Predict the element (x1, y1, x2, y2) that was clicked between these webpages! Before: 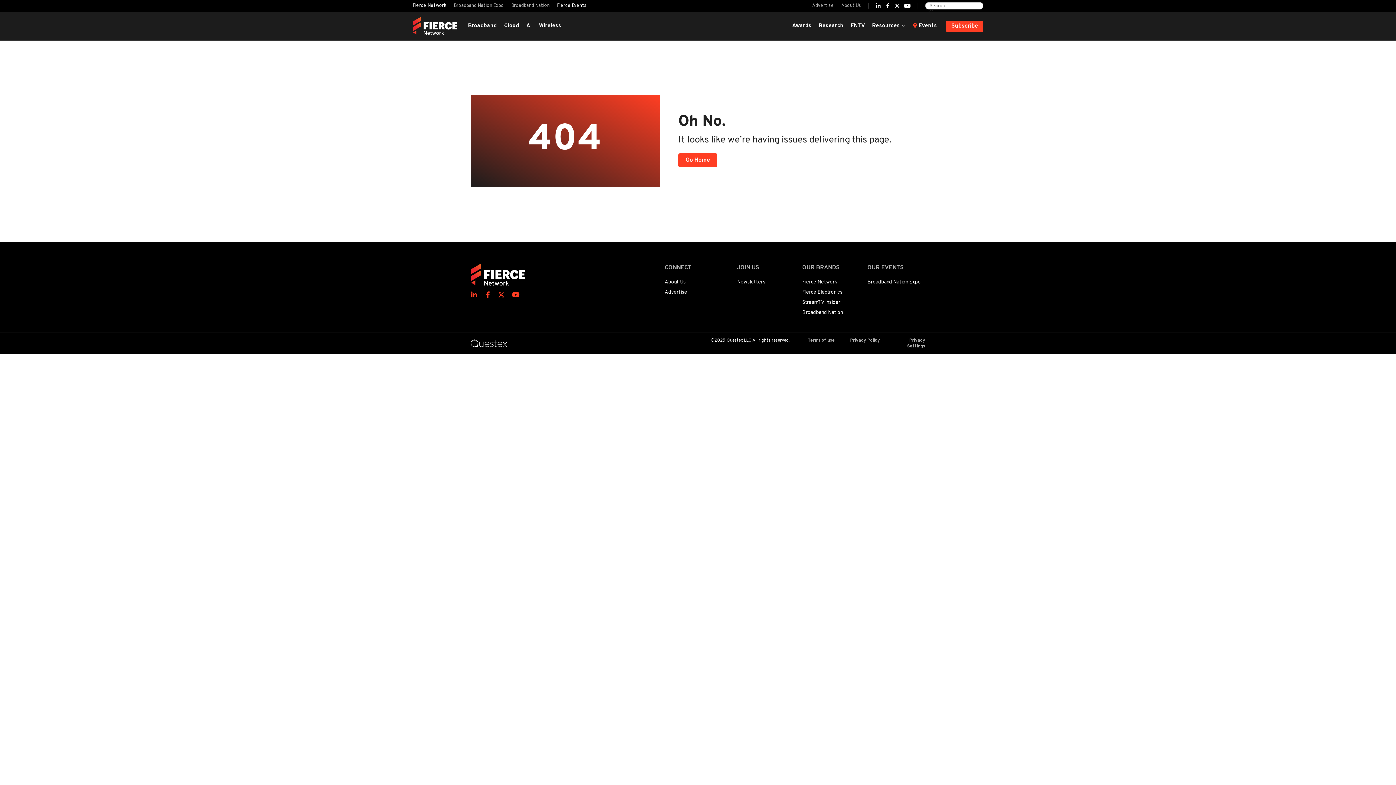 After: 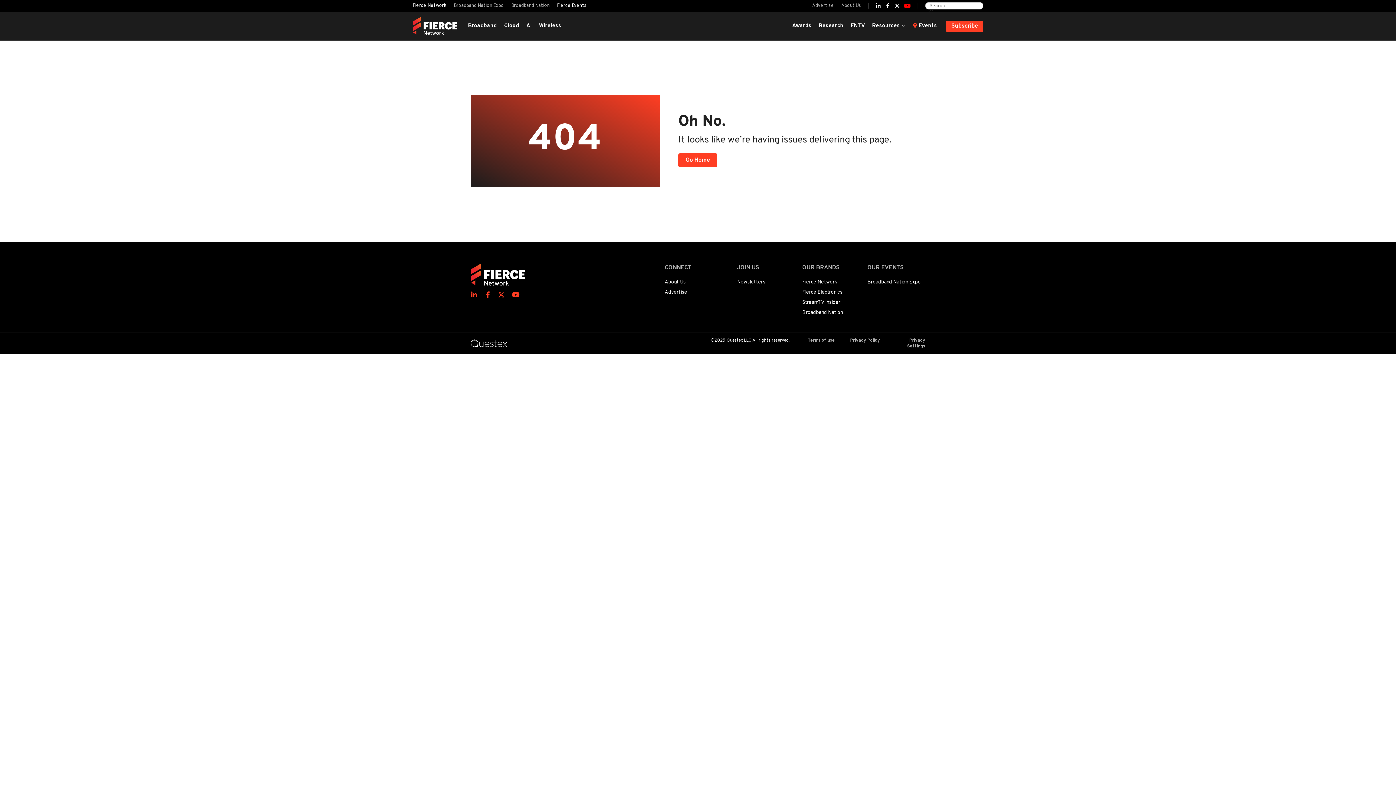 Action: label: Youtube bbox: (904, 2, 910, 9)